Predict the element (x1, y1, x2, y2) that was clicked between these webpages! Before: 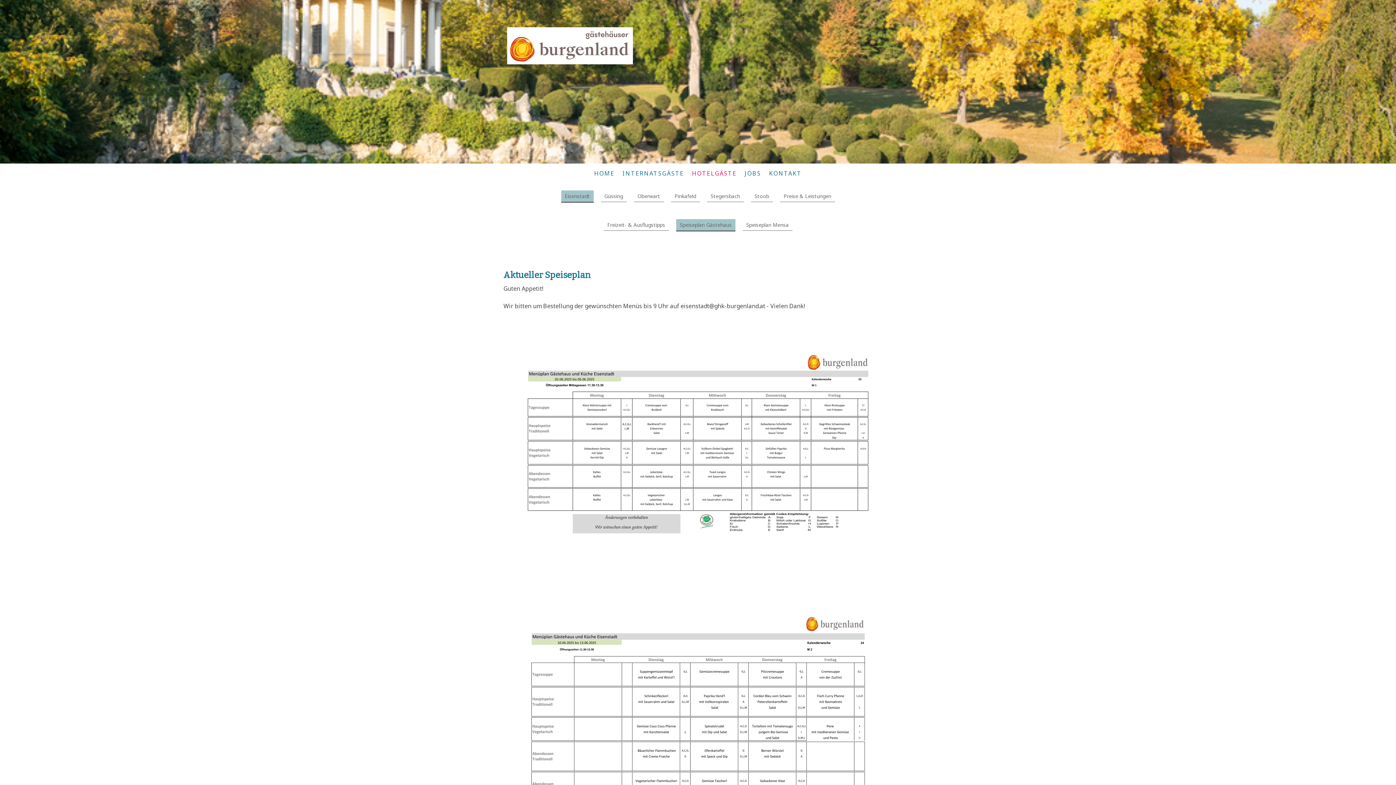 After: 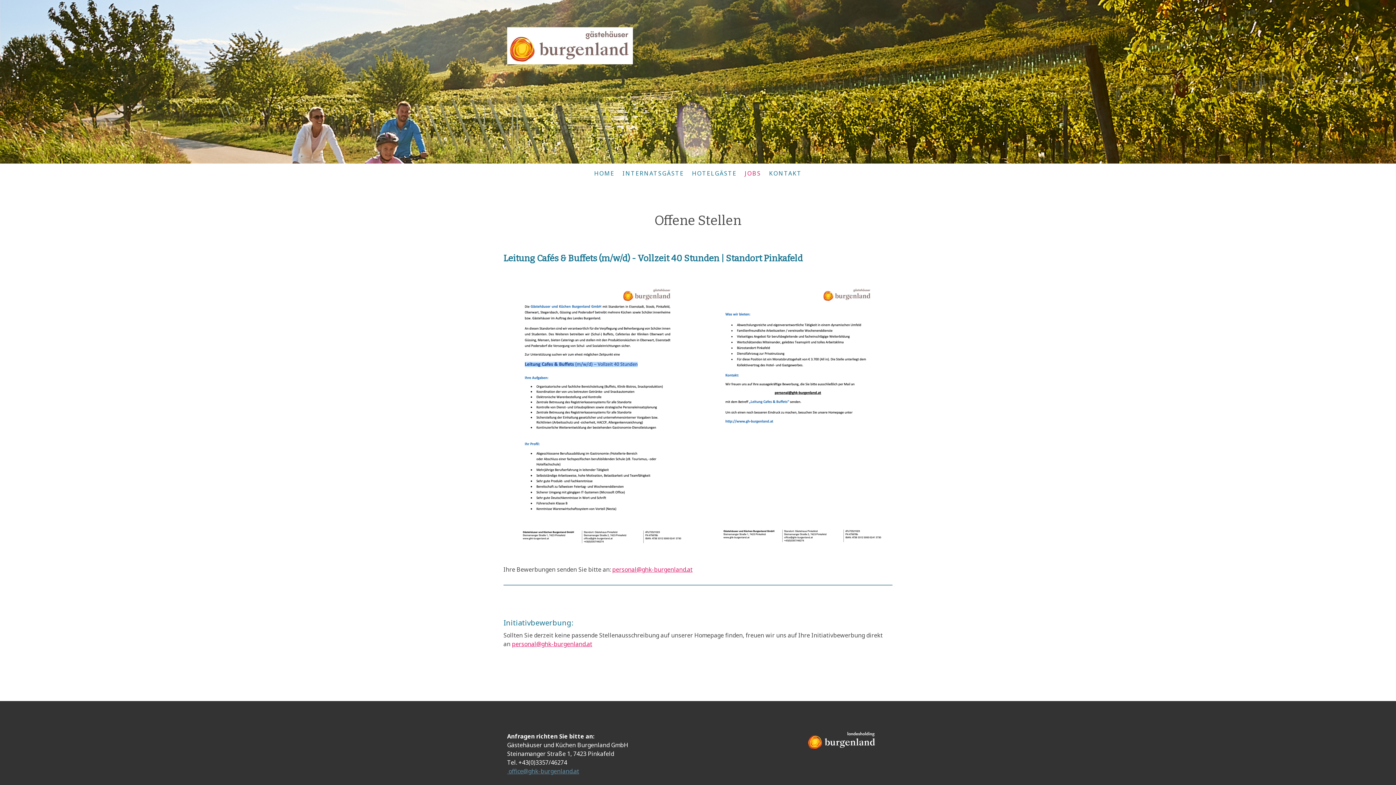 Action: label: JOBS bbox: (740, 165, 765, 181)